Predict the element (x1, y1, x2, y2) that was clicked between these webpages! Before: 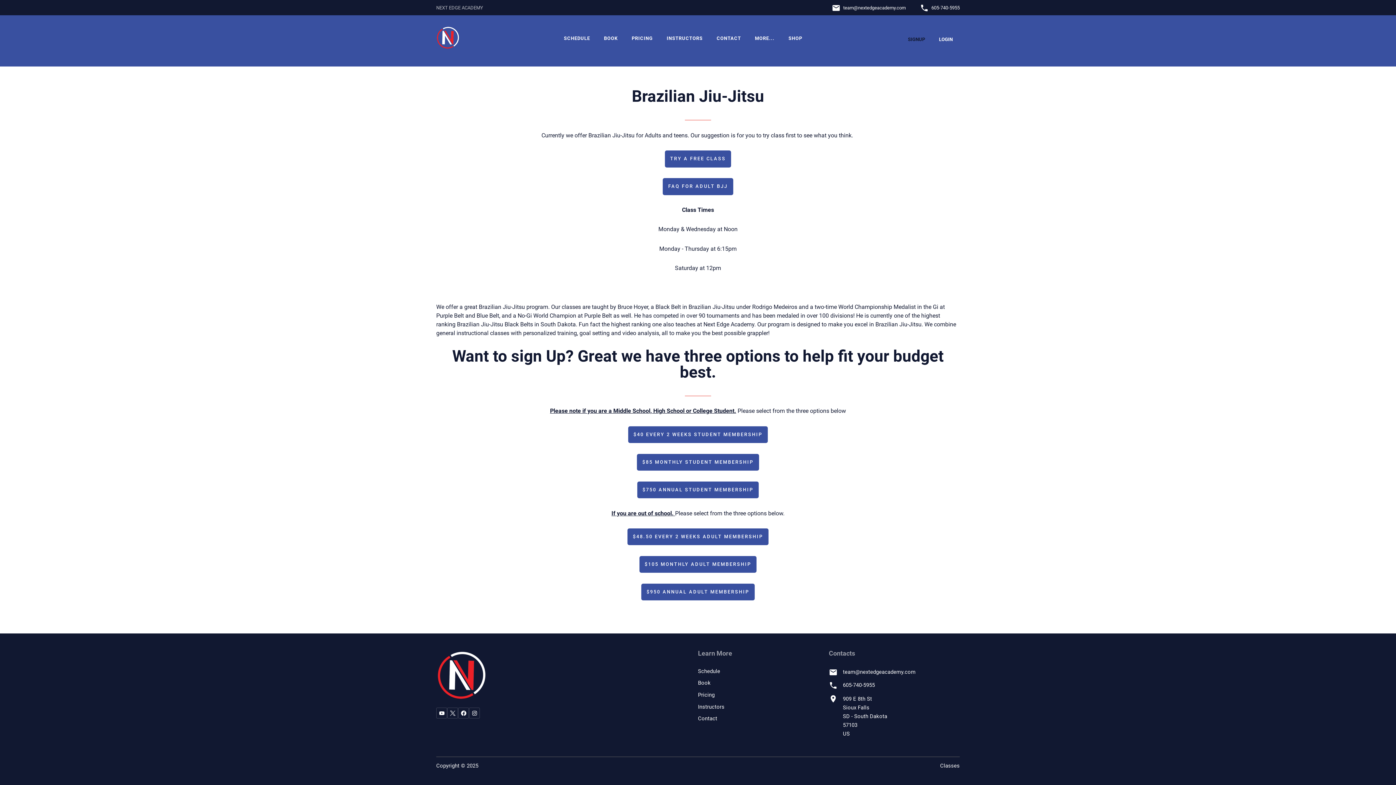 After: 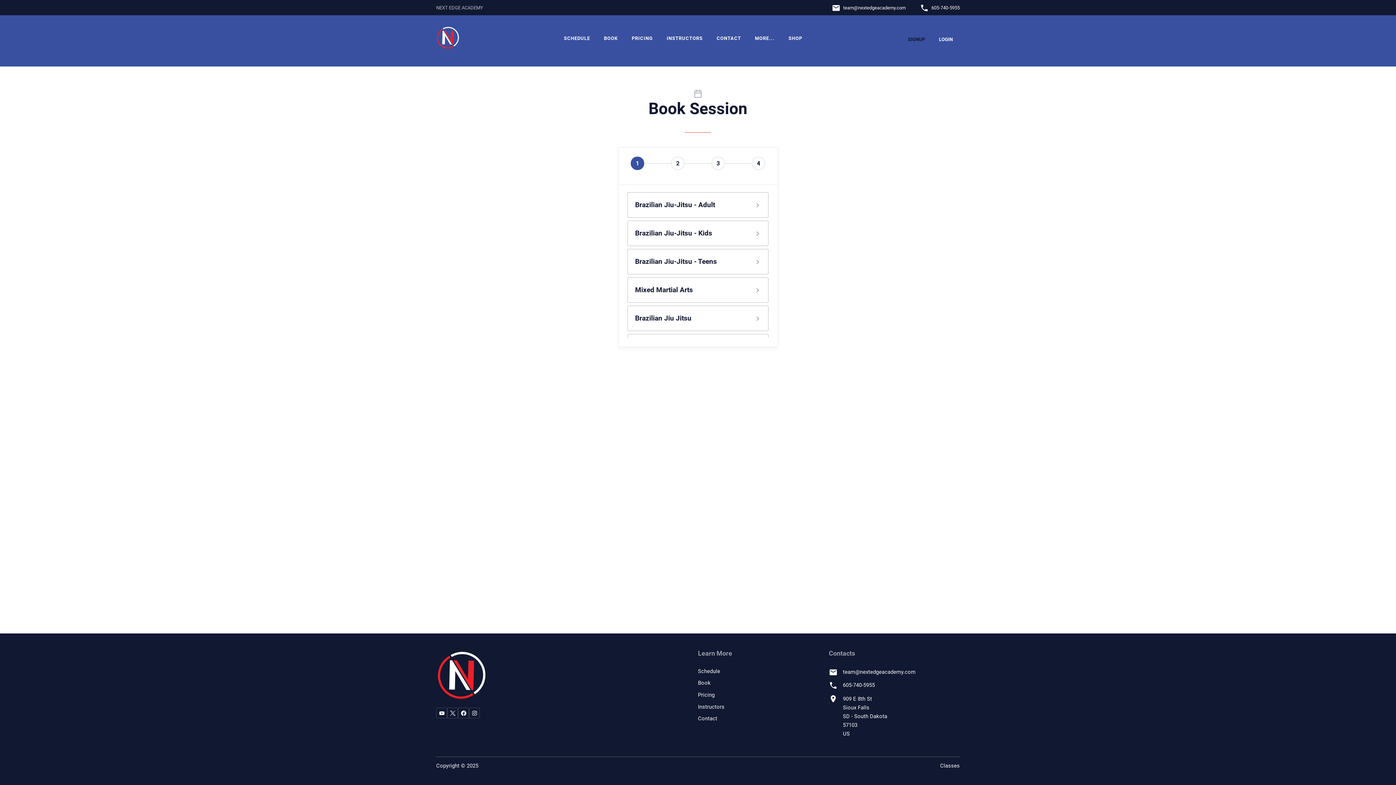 Action: label: BOOK bbox: (600, 32, 621, 44)